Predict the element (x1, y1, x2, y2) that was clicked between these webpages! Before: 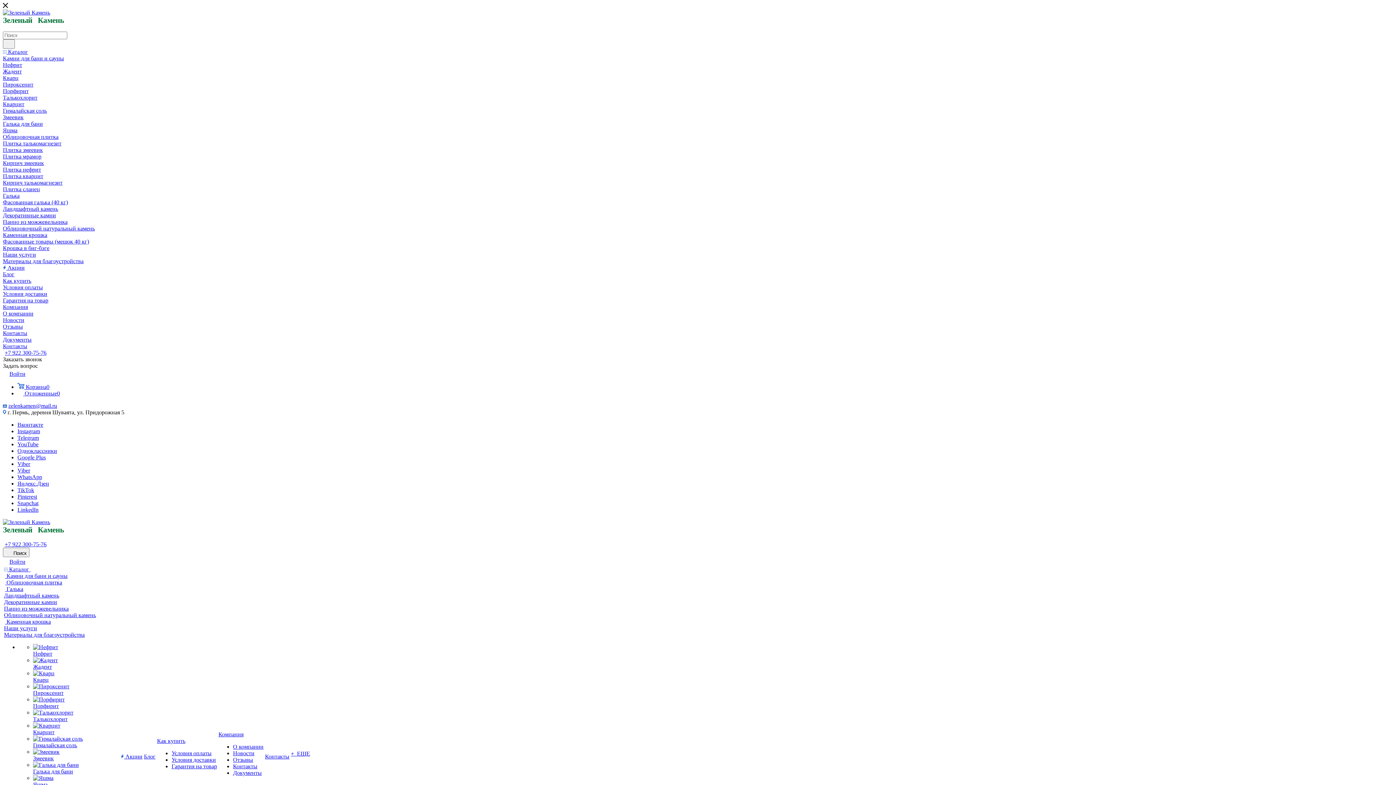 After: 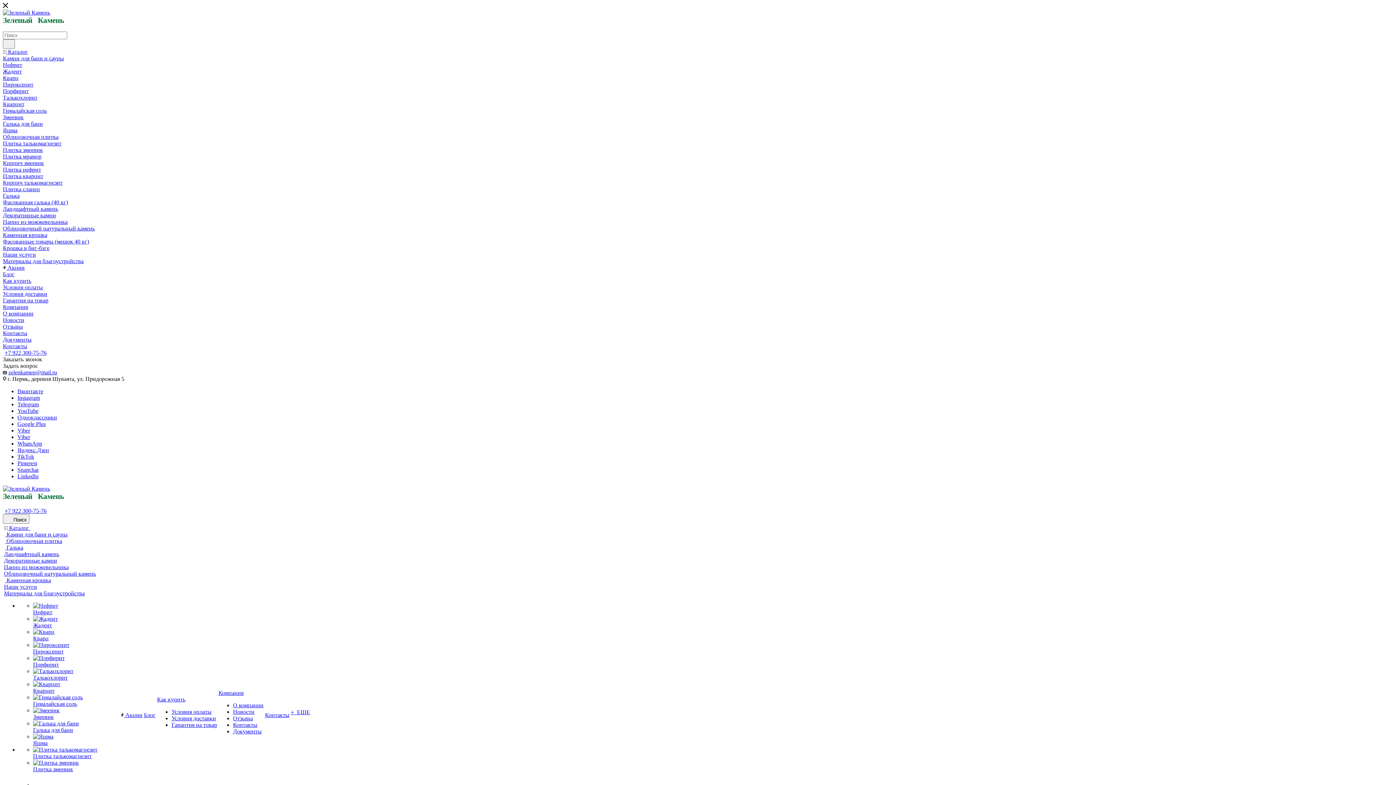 Action: bbox: (33, 736, 82, 742)